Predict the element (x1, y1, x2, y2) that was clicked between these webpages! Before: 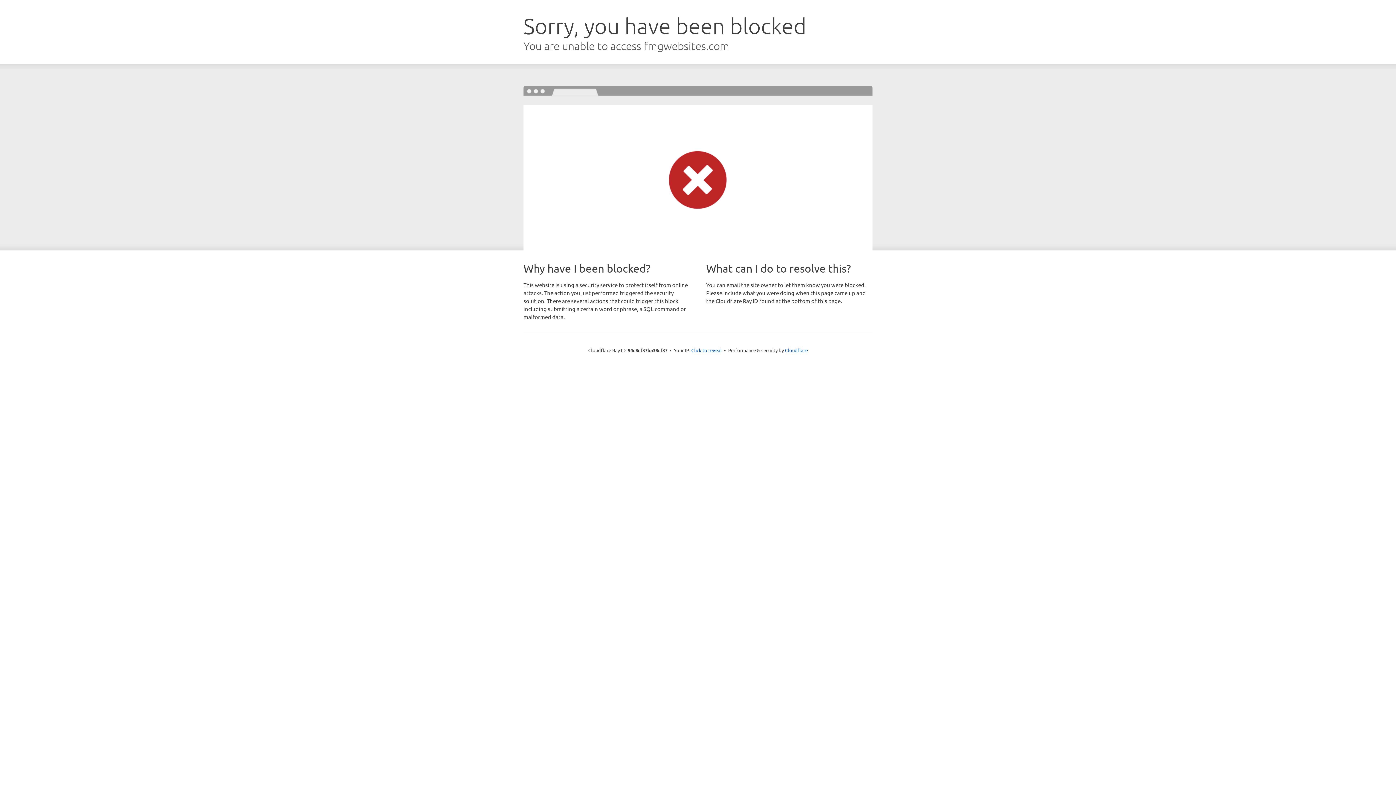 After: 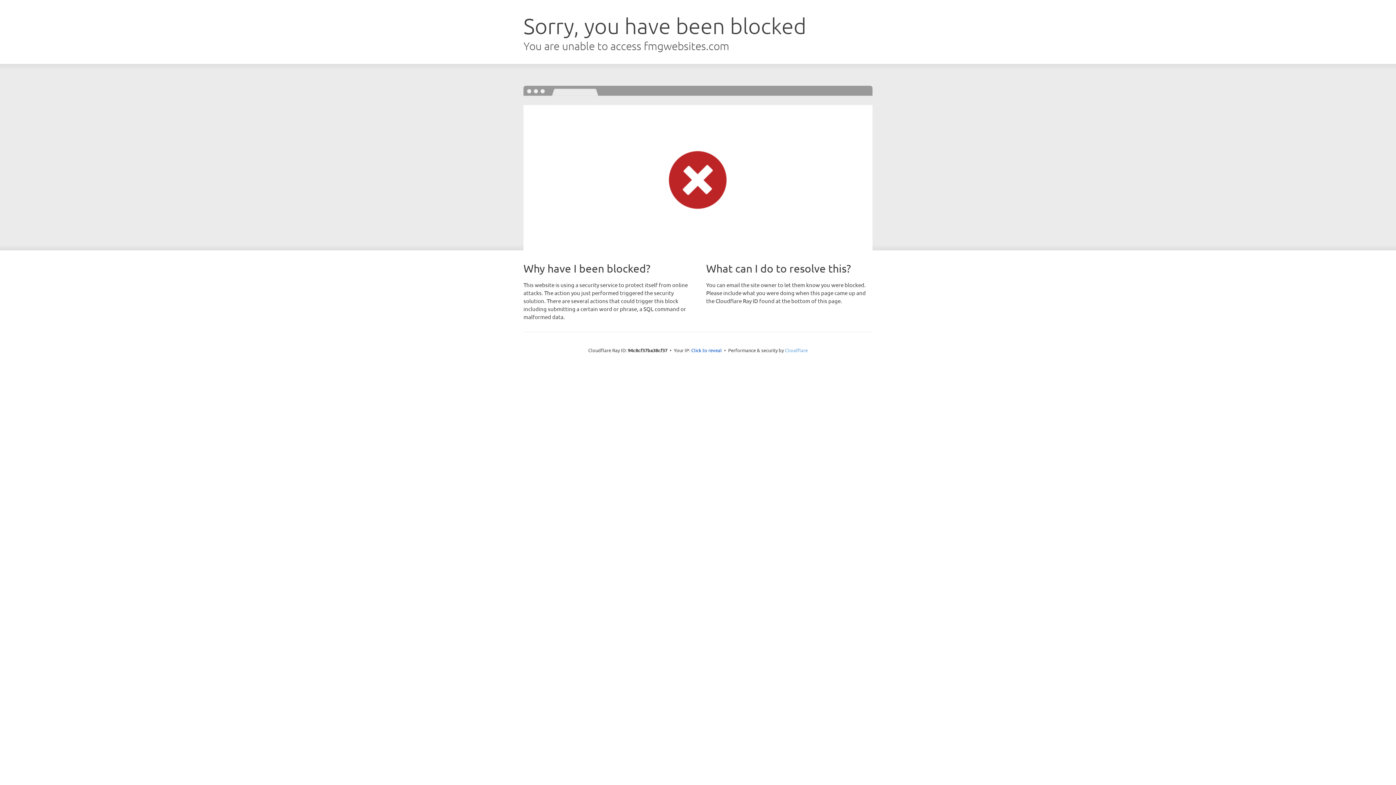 Action: label: Cloudflare bbox: (785, 347, 808, 353)